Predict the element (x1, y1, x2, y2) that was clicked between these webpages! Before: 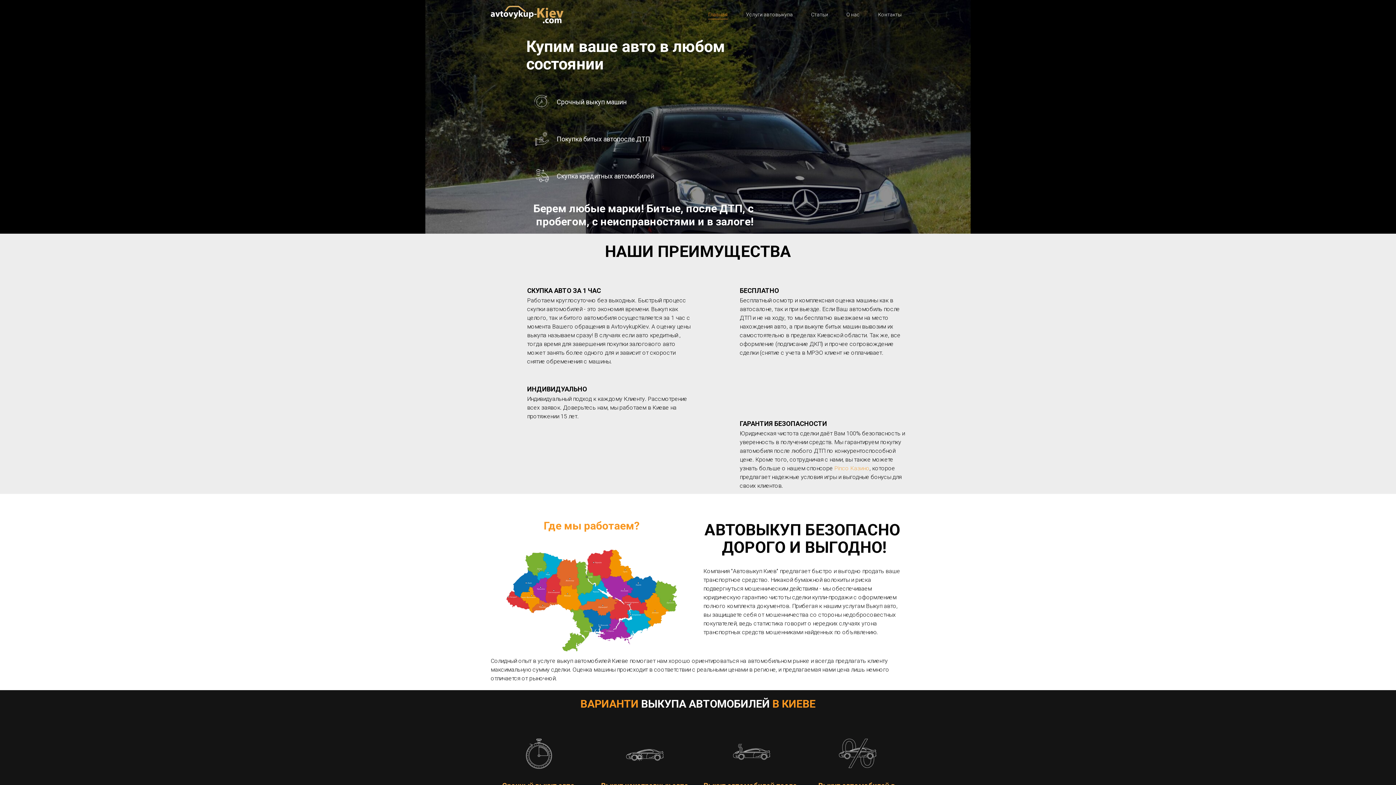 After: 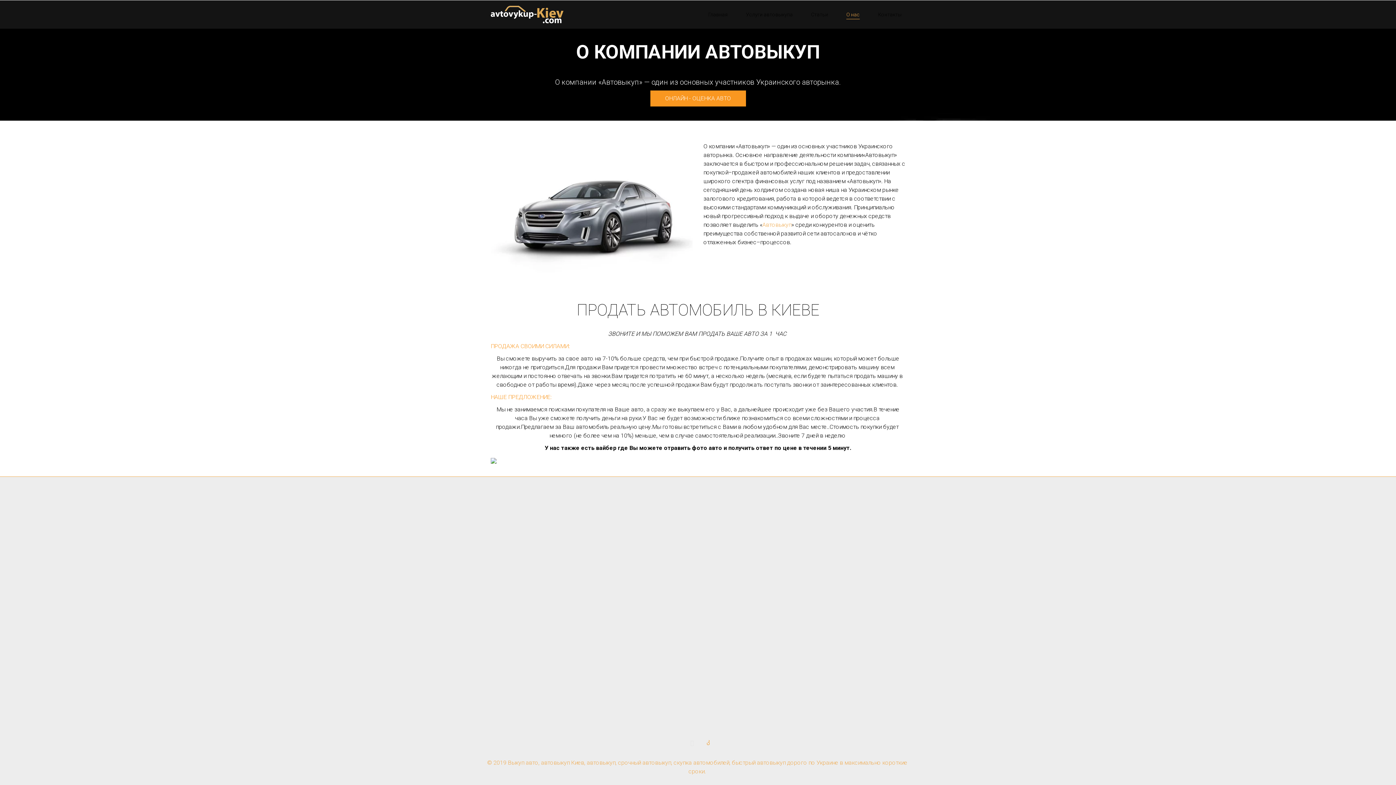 Action: bbox: (846, 10, 860, 19) label: О нас